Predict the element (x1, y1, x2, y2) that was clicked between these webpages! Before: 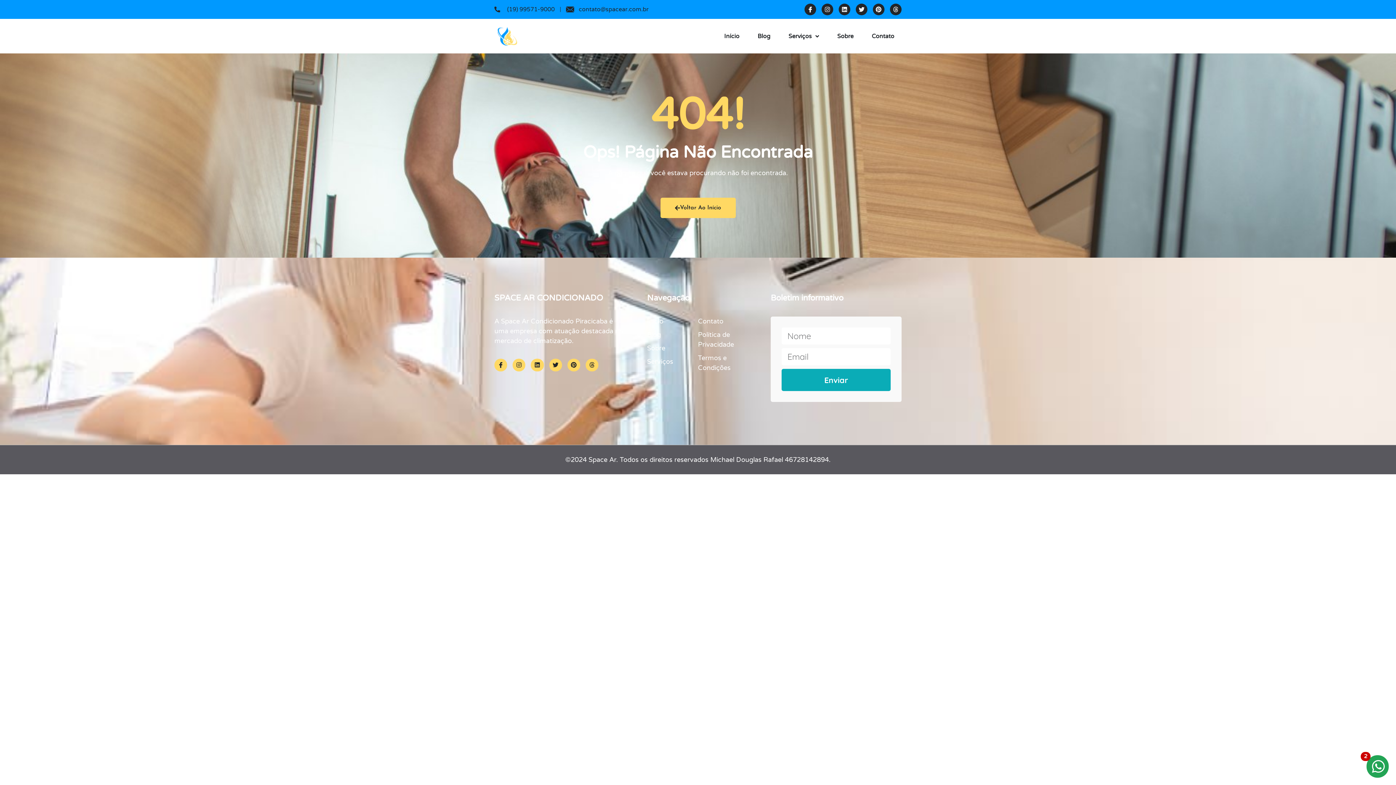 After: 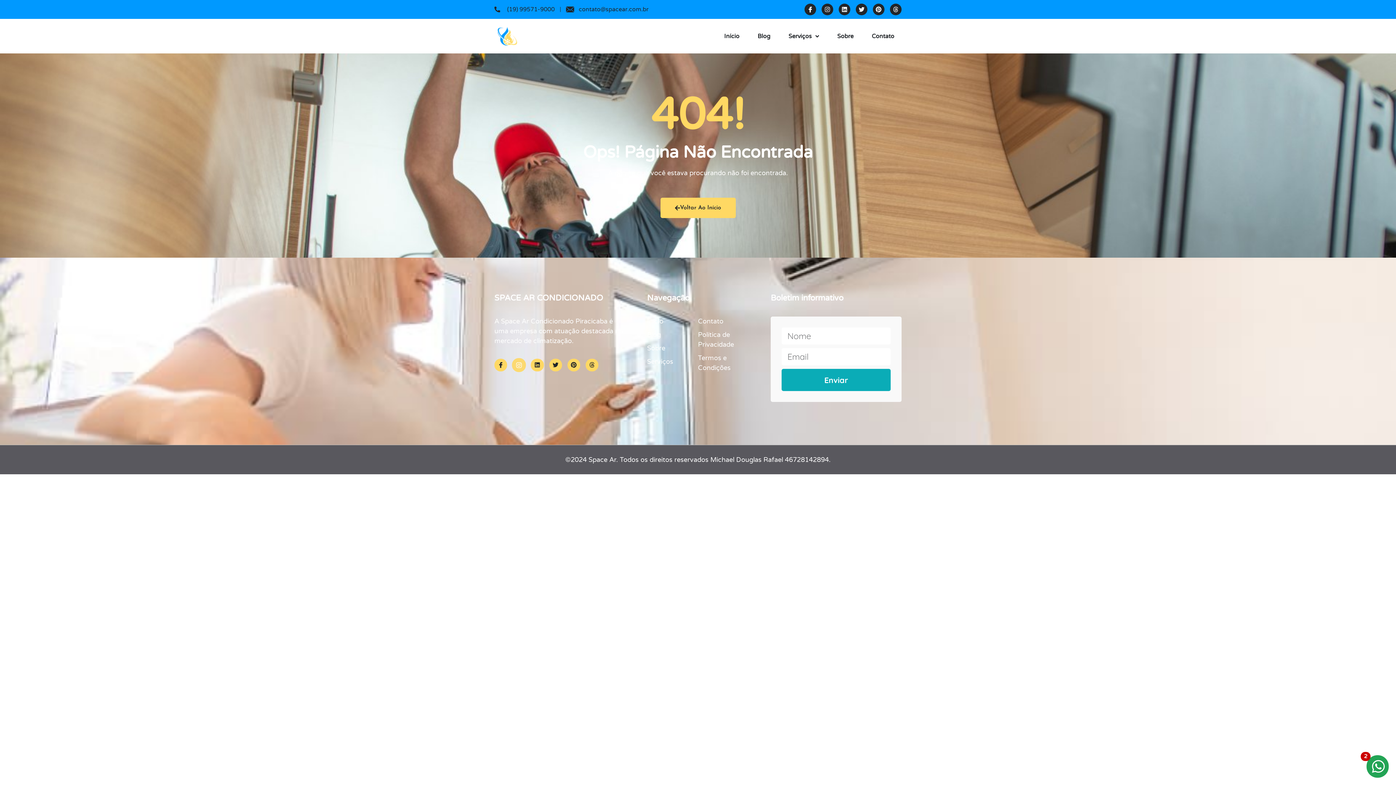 Action: bbox: (512, 358, 525, 371) label: Instagram